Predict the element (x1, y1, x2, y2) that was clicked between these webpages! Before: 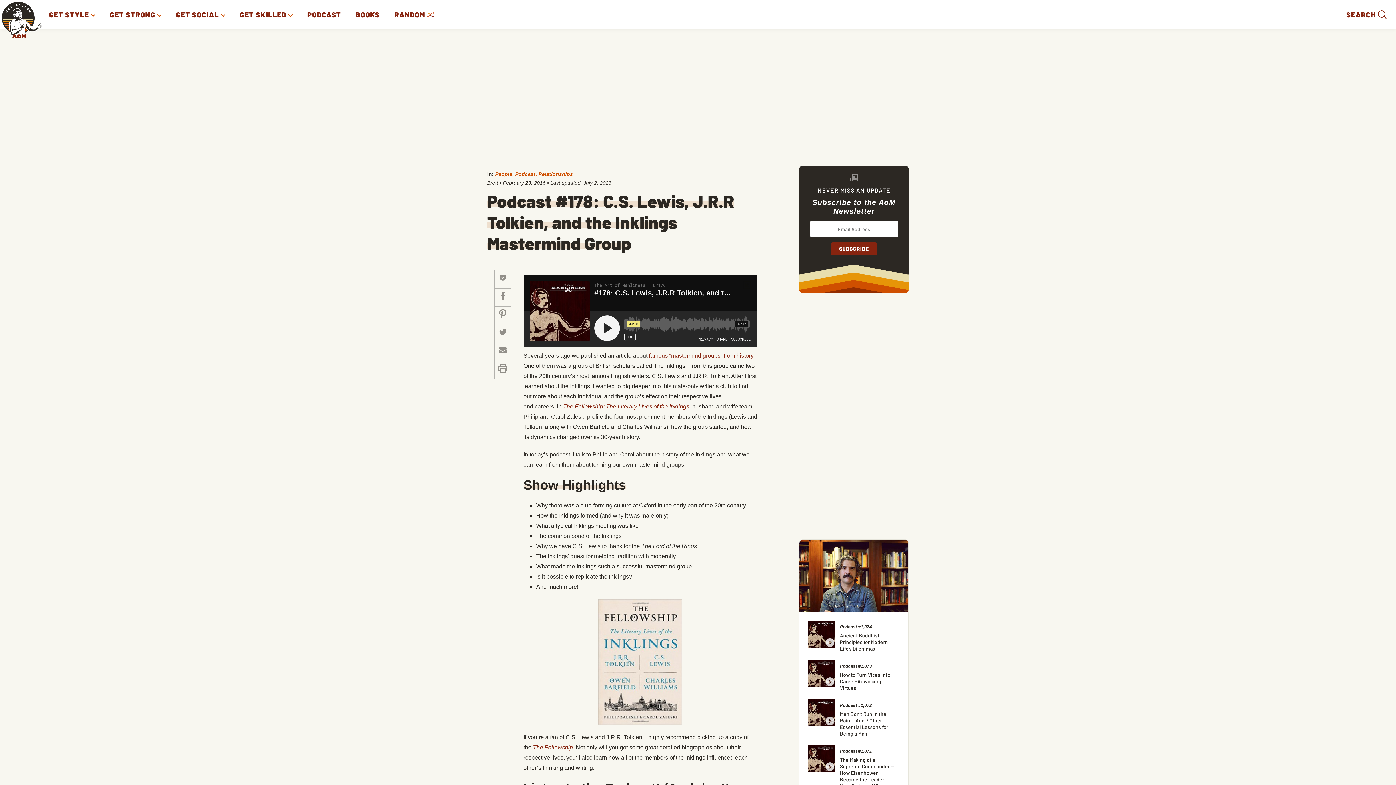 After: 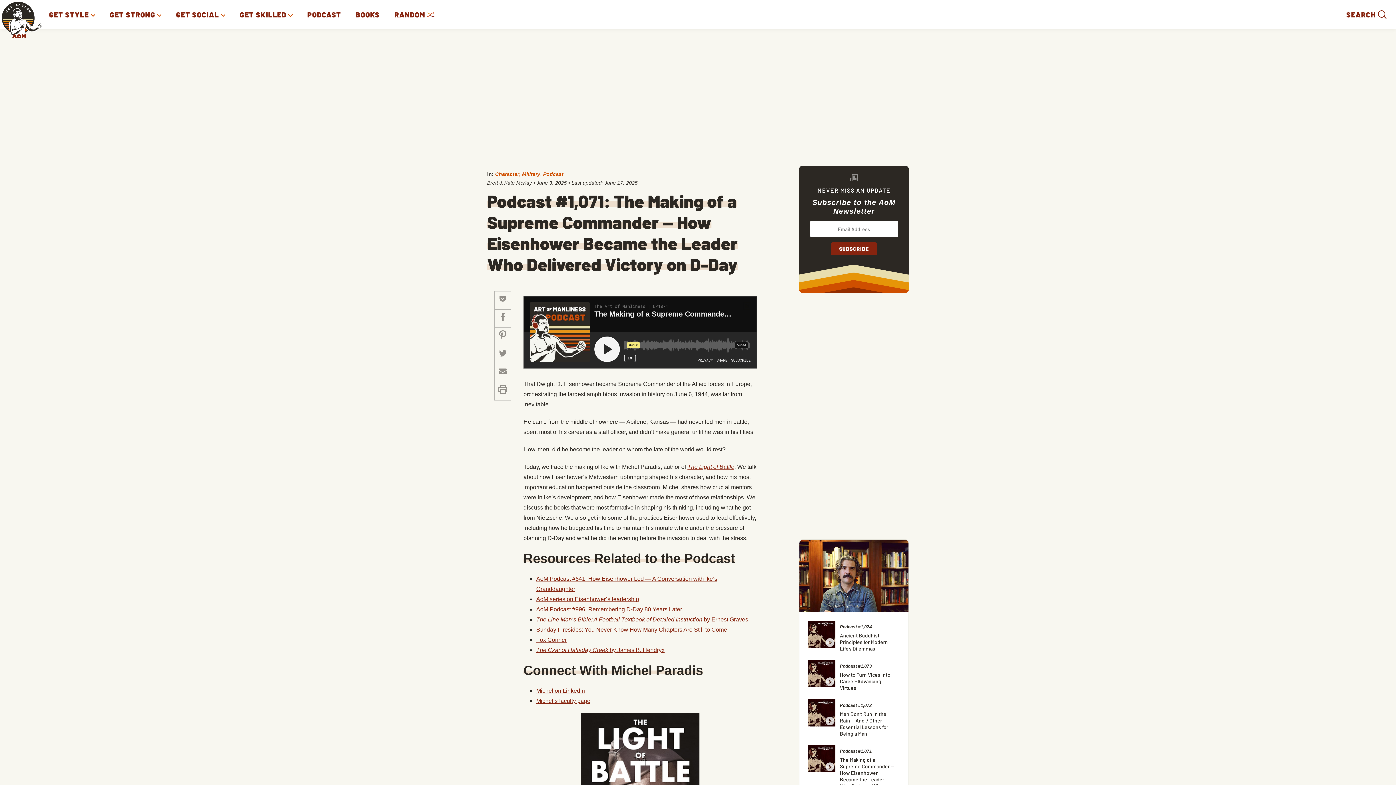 Action: bbox: (840, 747, 895, 796) label: Podcast #1,071
The Making of a Supreme Commander — How Eisenhower Became the Leader Who Delivered Victory on D-Day